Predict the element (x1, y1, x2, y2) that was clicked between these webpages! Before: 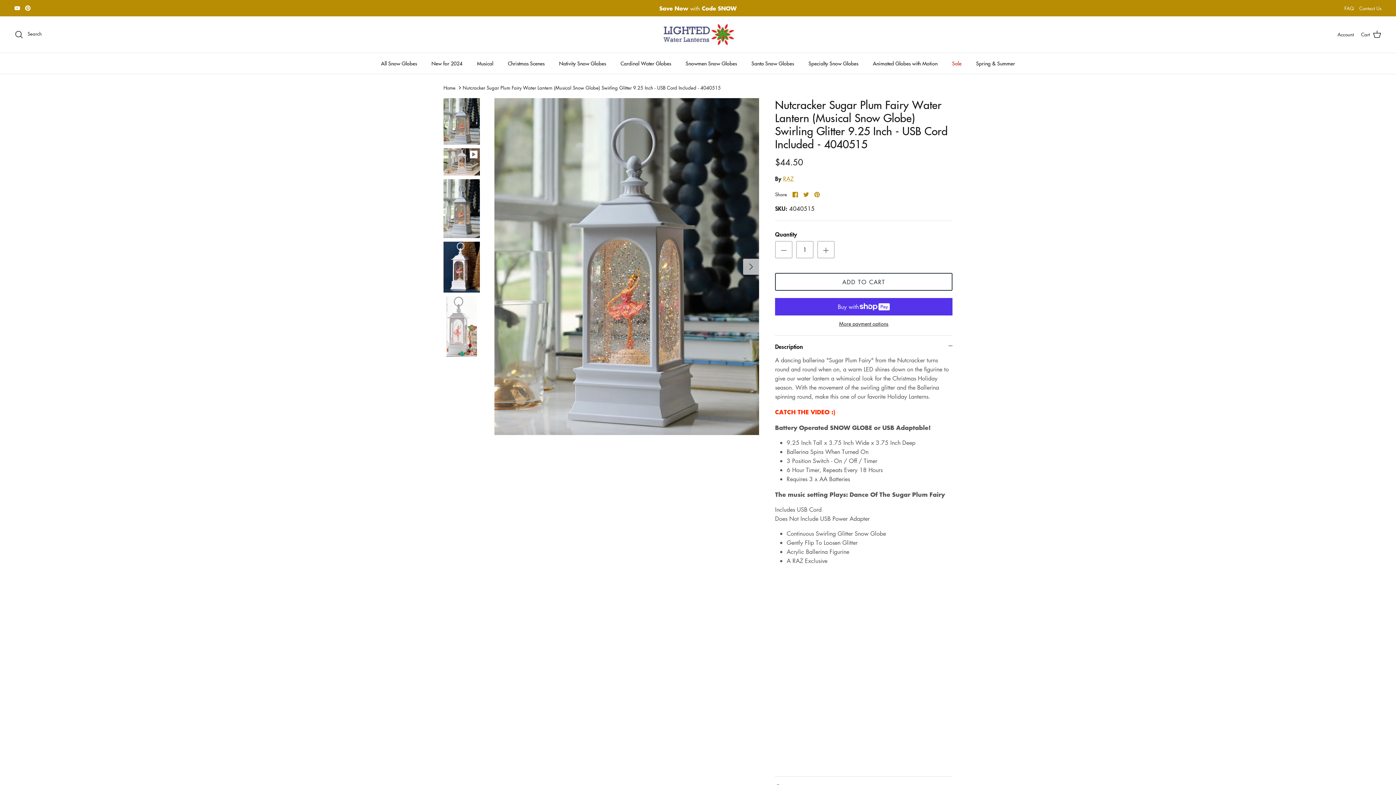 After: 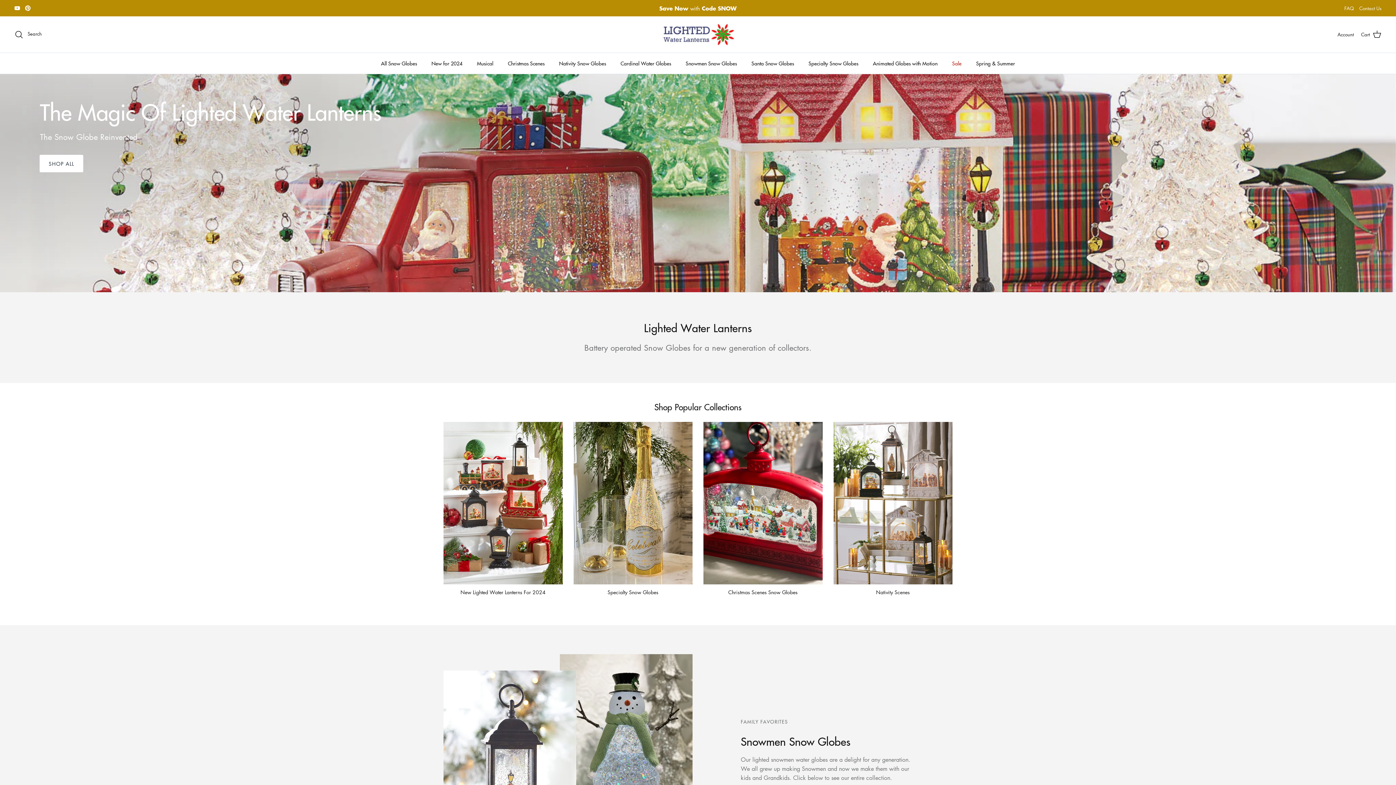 Action: bbox: (661, 23, 734, 45)